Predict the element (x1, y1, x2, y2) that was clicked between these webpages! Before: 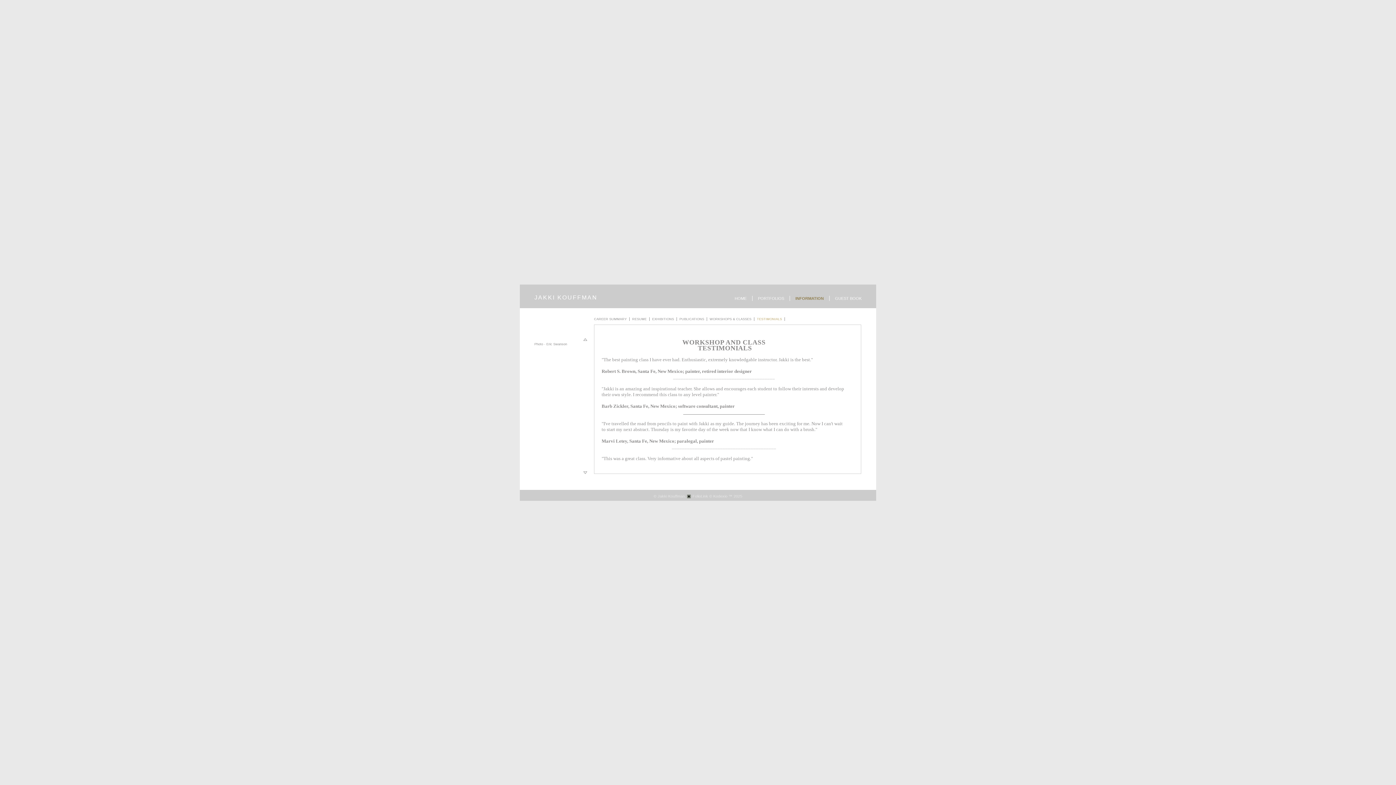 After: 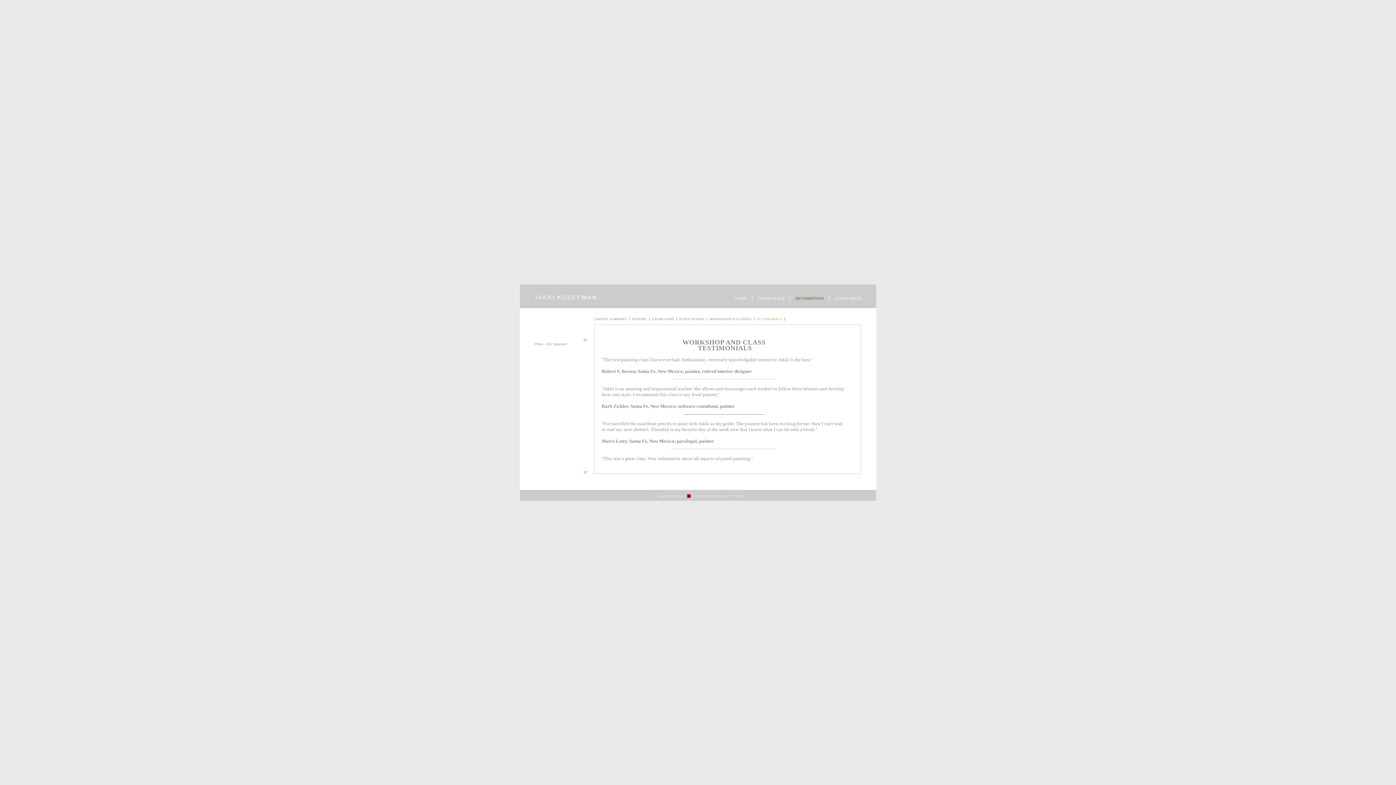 Action: label: FolioLink bbox: (687, 494, 708, 498)